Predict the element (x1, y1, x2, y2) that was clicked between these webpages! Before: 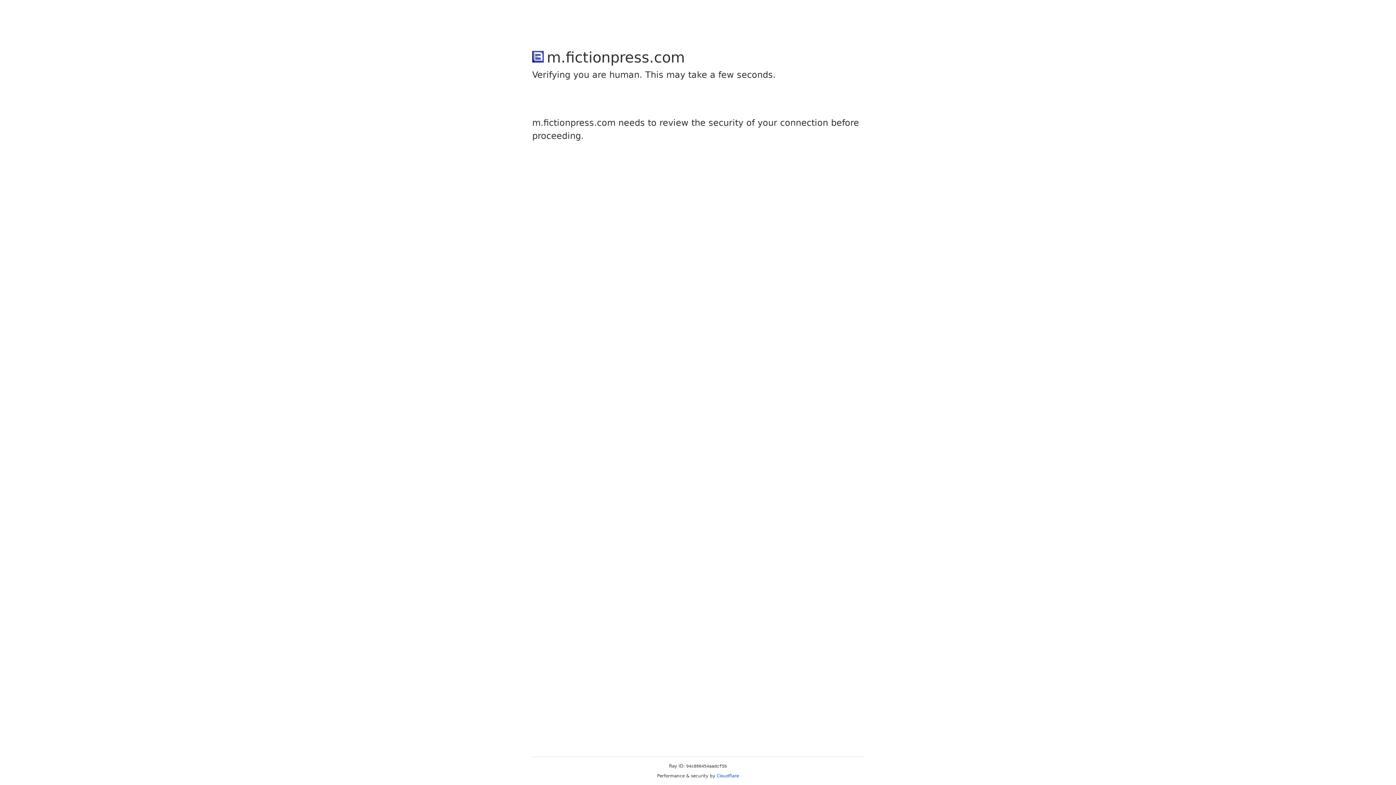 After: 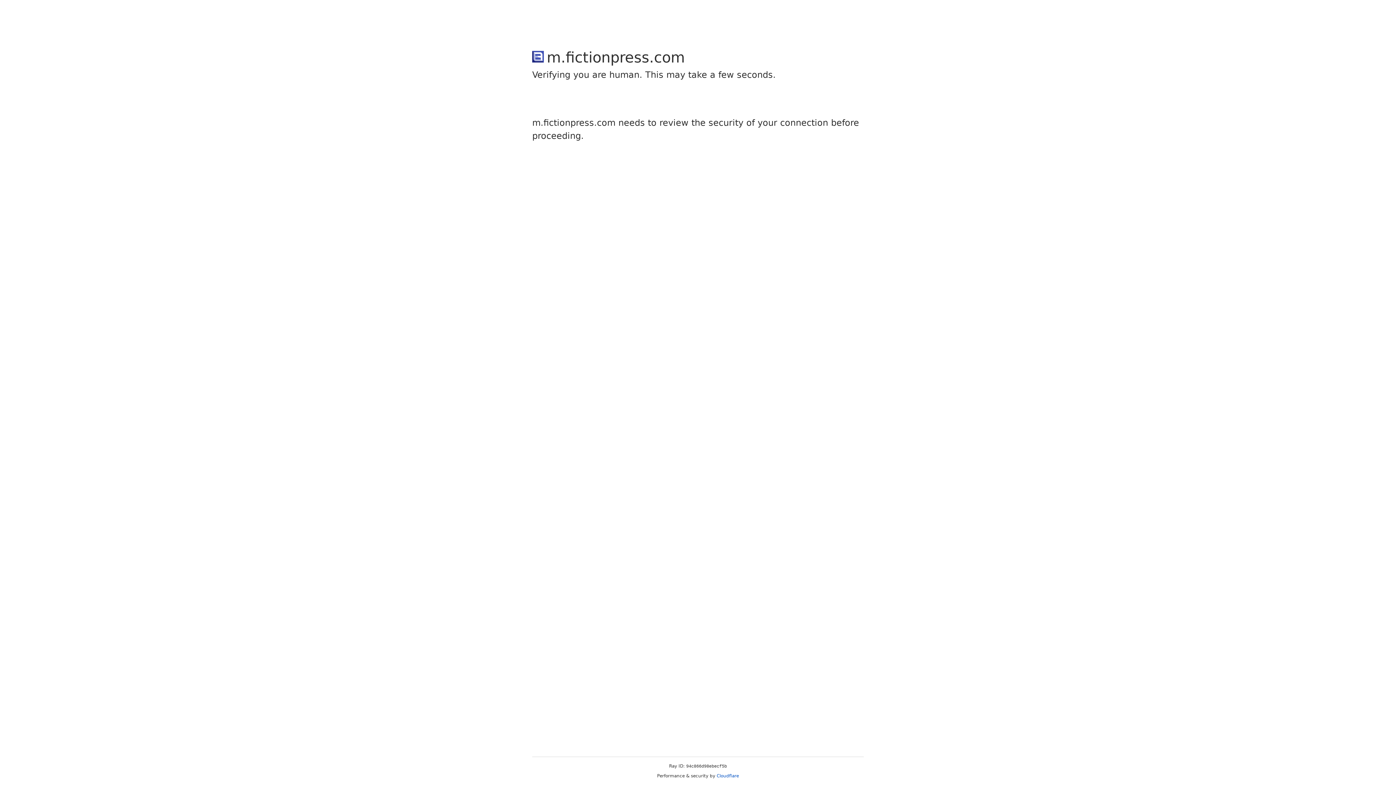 Action: bbox: (716, 773, 739, 778) label: Cloudflare